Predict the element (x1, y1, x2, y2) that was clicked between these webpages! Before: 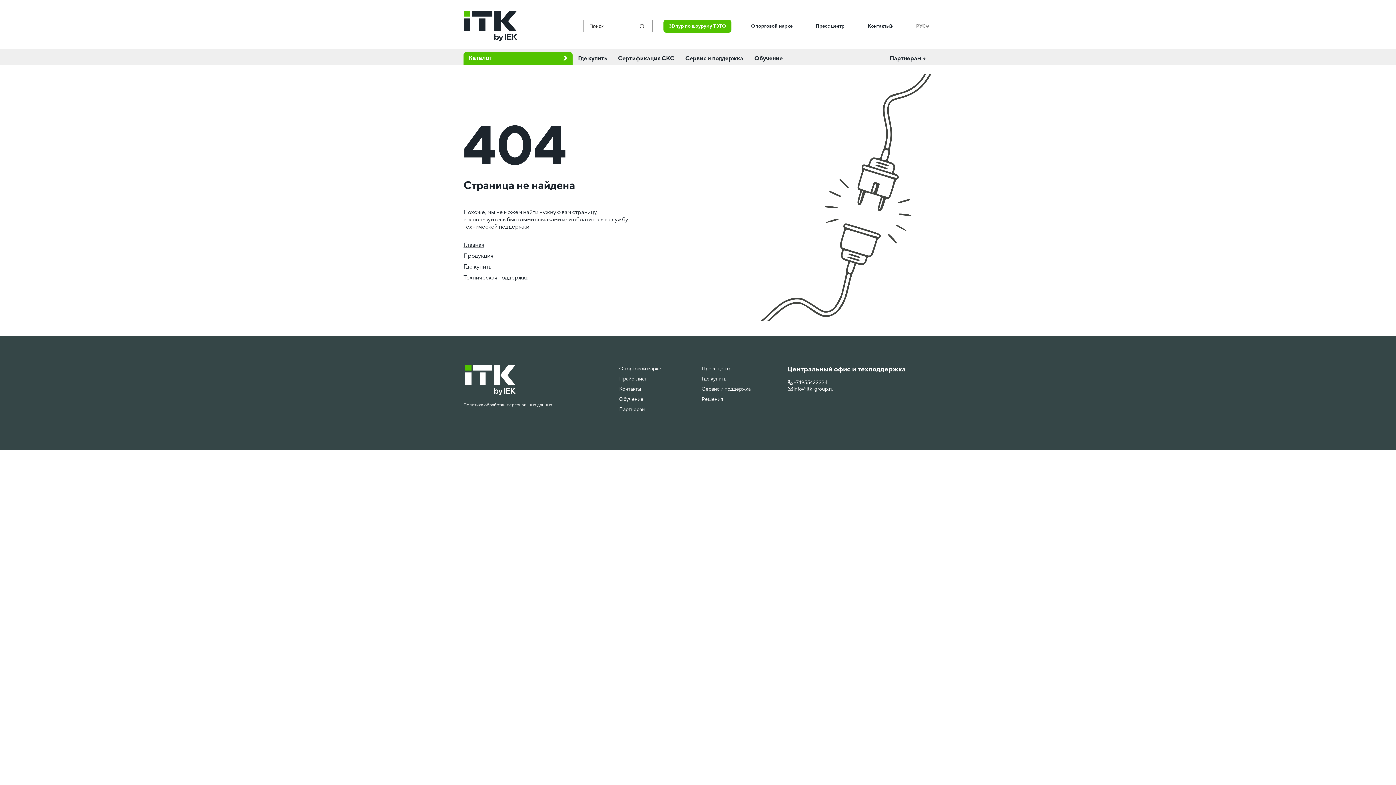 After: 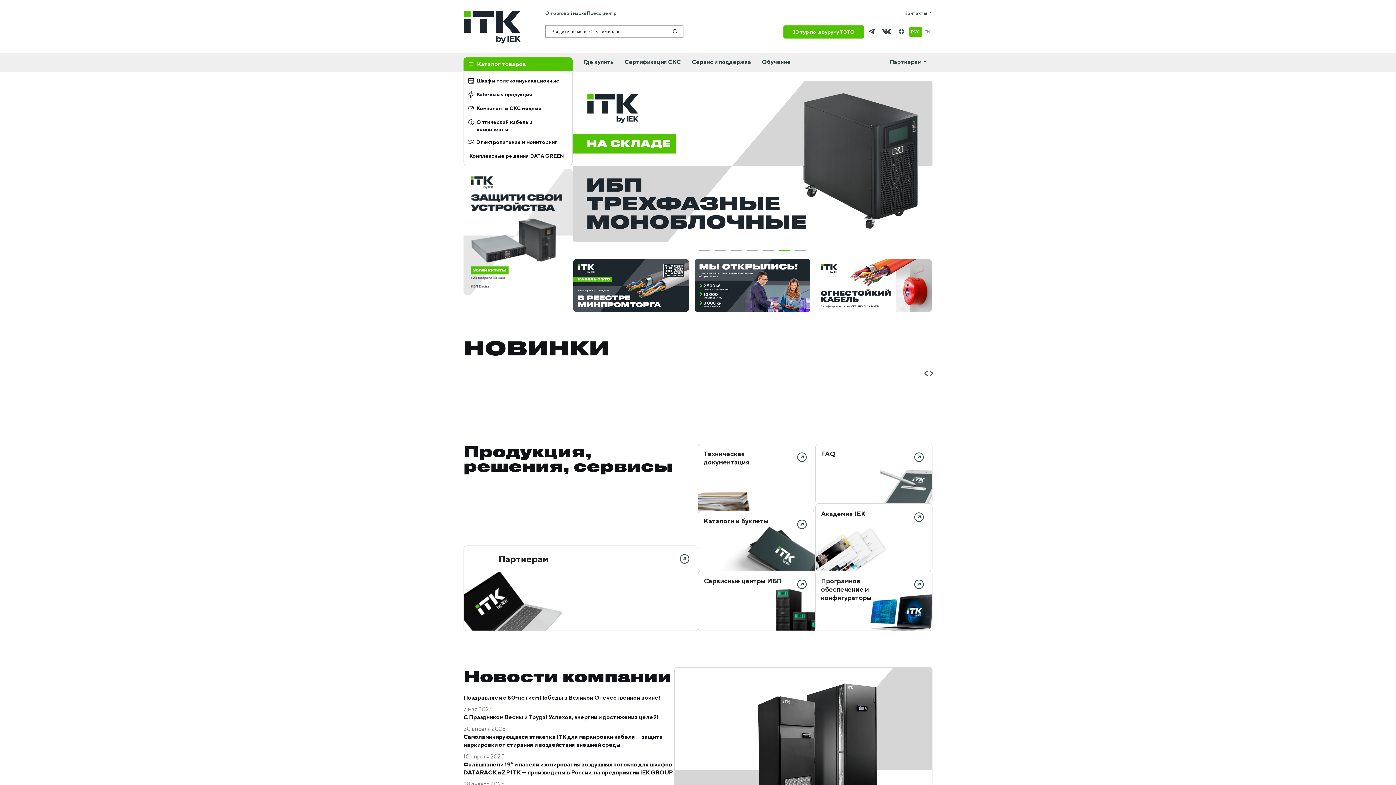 Action: bbox: (463, 10, 572, 41)